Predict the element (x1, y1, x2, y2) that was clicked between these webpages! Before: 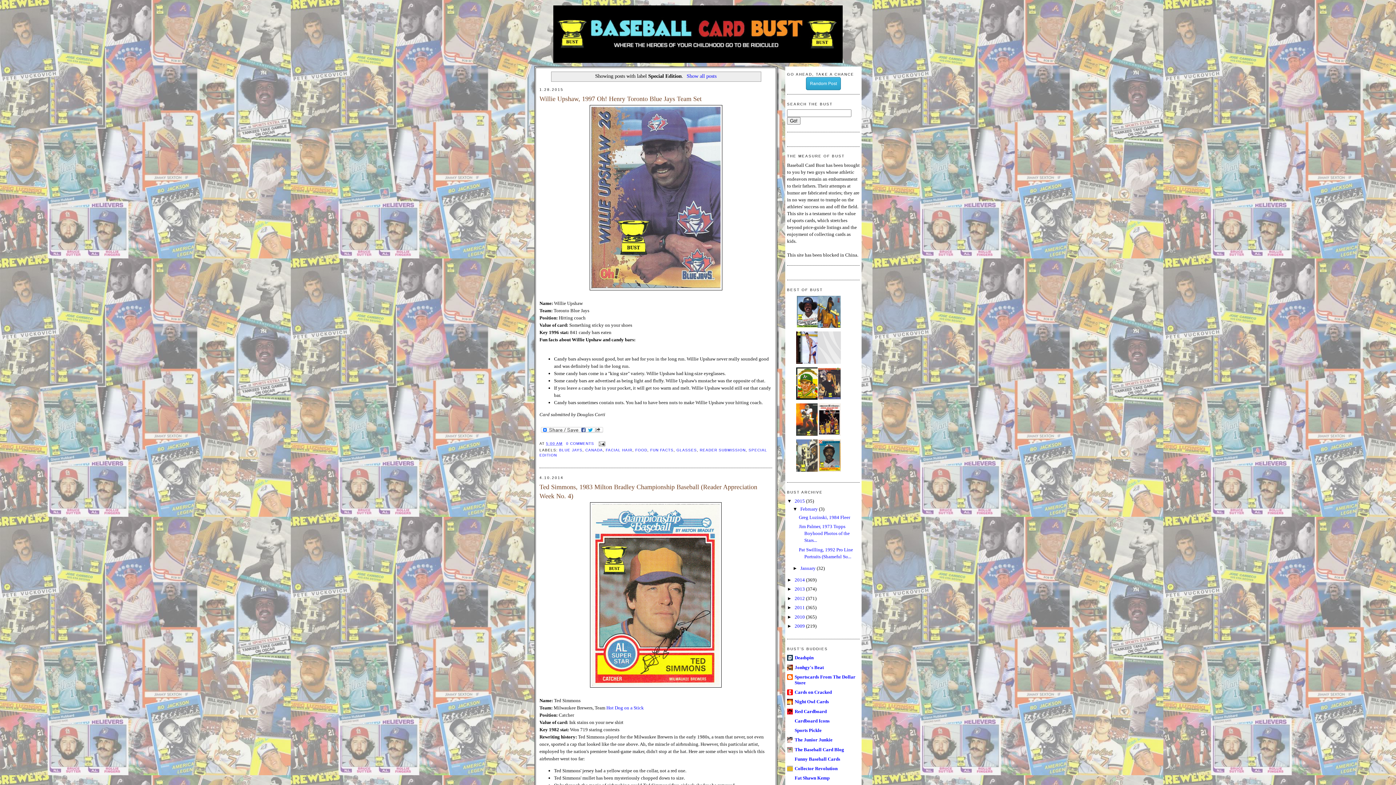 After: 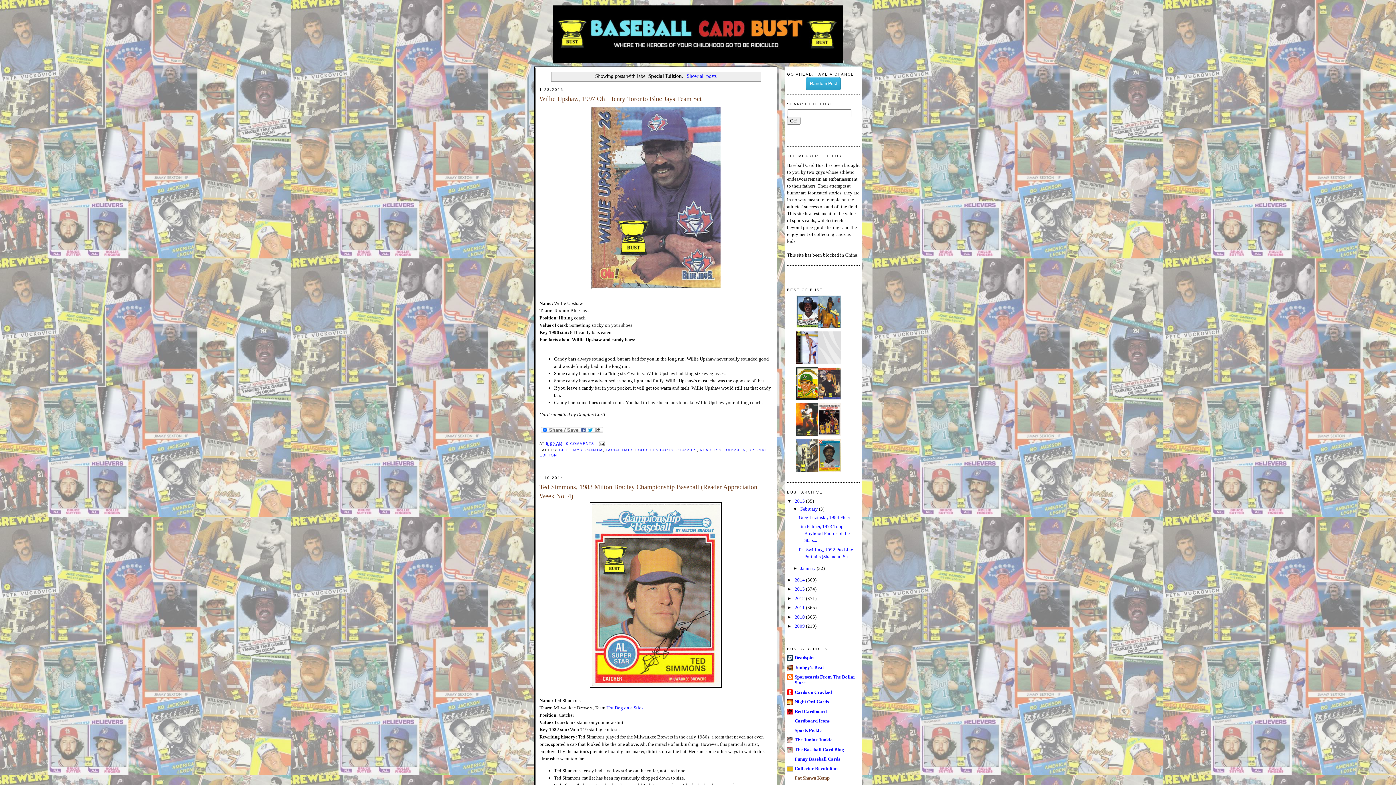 Action: bbox: (794, 775, 829, 781) label: Fat Shawn Kemp